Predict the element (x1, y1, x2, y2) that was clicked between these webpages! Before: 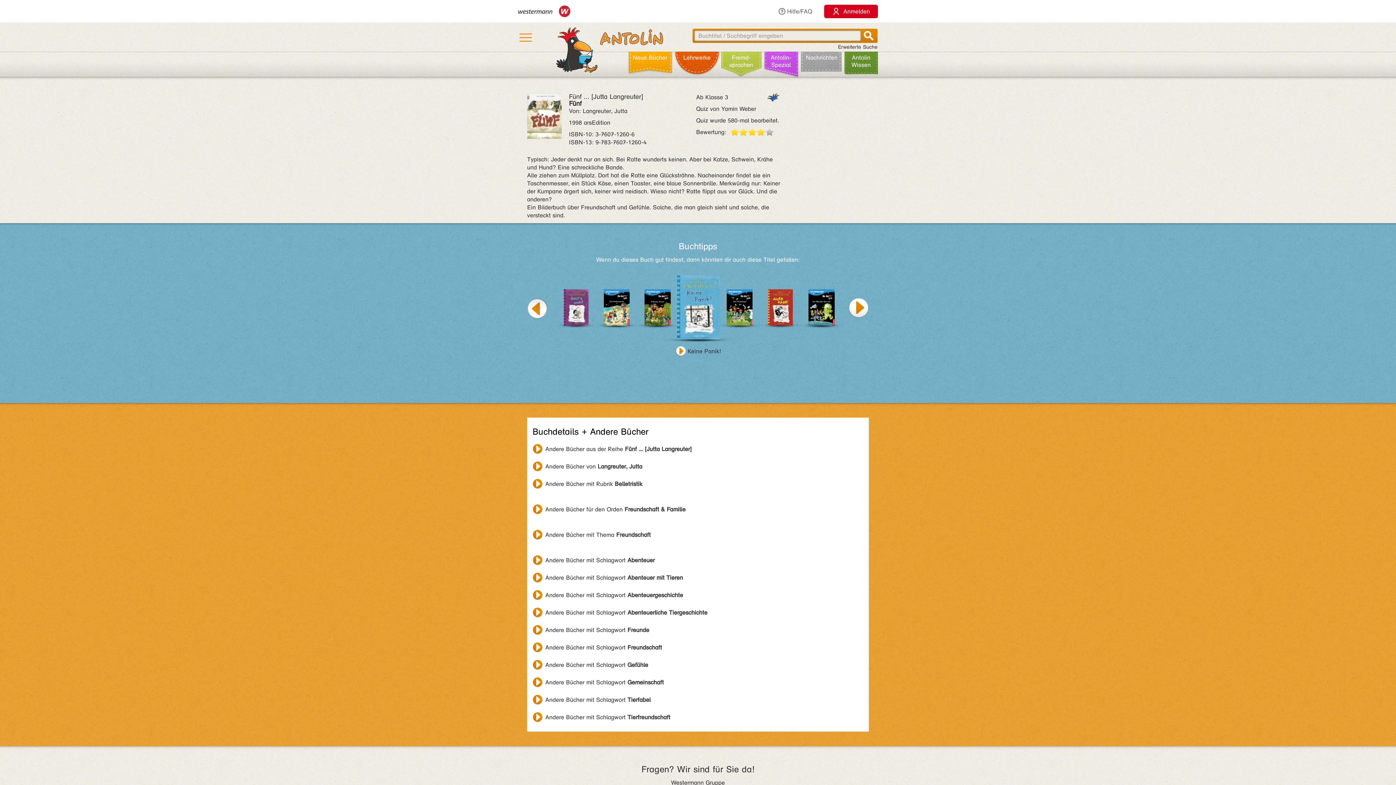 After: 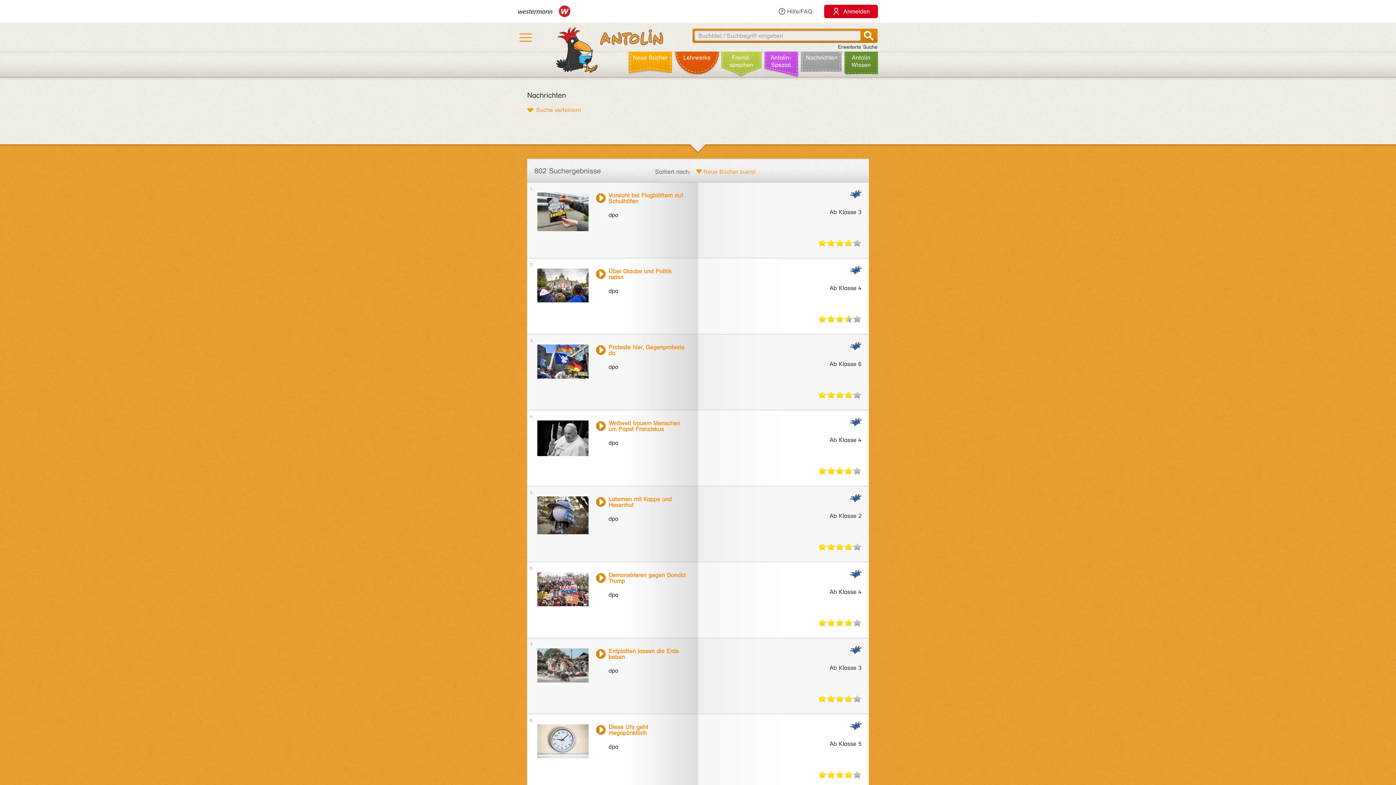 Action: bbox: (801, 48, 844, 66) label: Nachrichten